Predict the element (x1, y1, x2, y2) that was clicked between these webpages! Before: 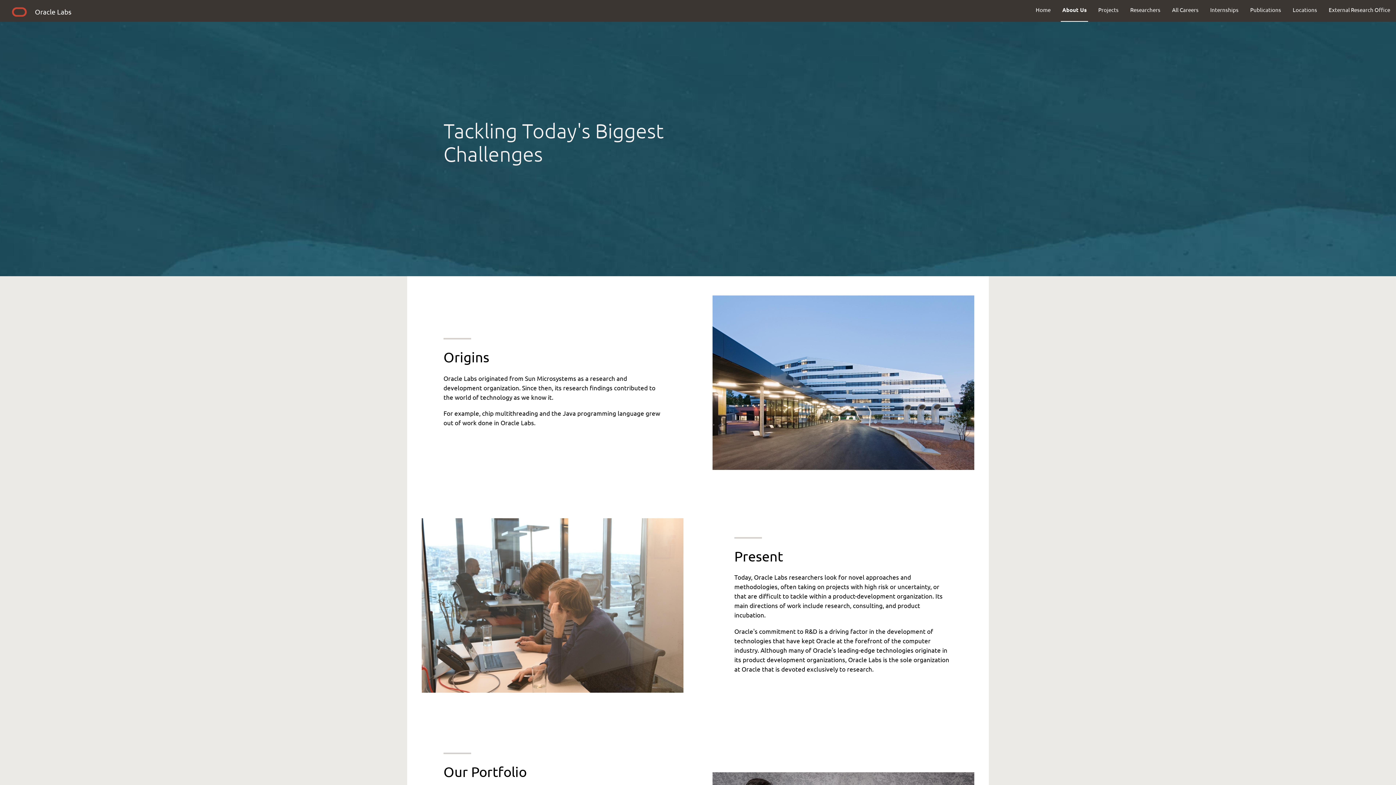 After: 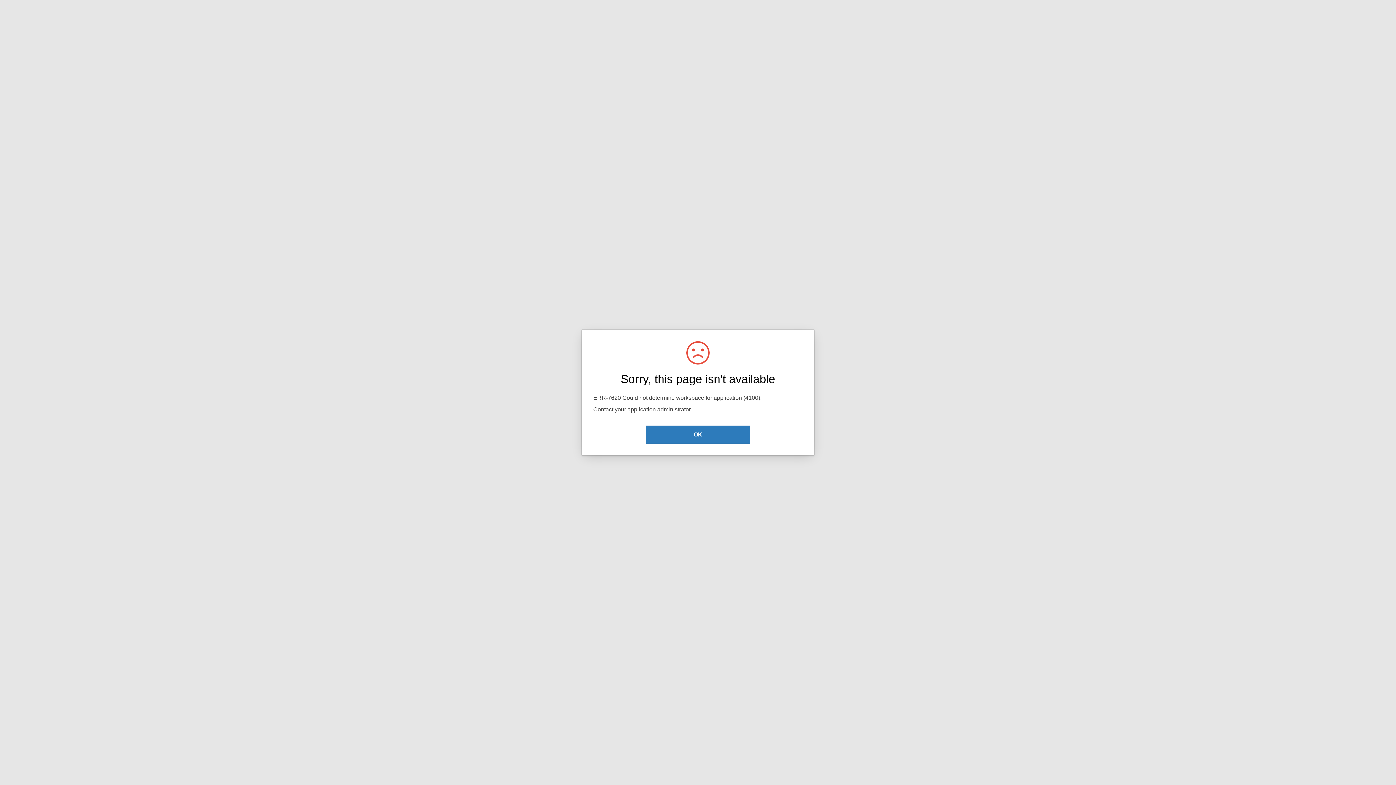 Action: bbox: (1056, 0, 1092, 19) label: About Us